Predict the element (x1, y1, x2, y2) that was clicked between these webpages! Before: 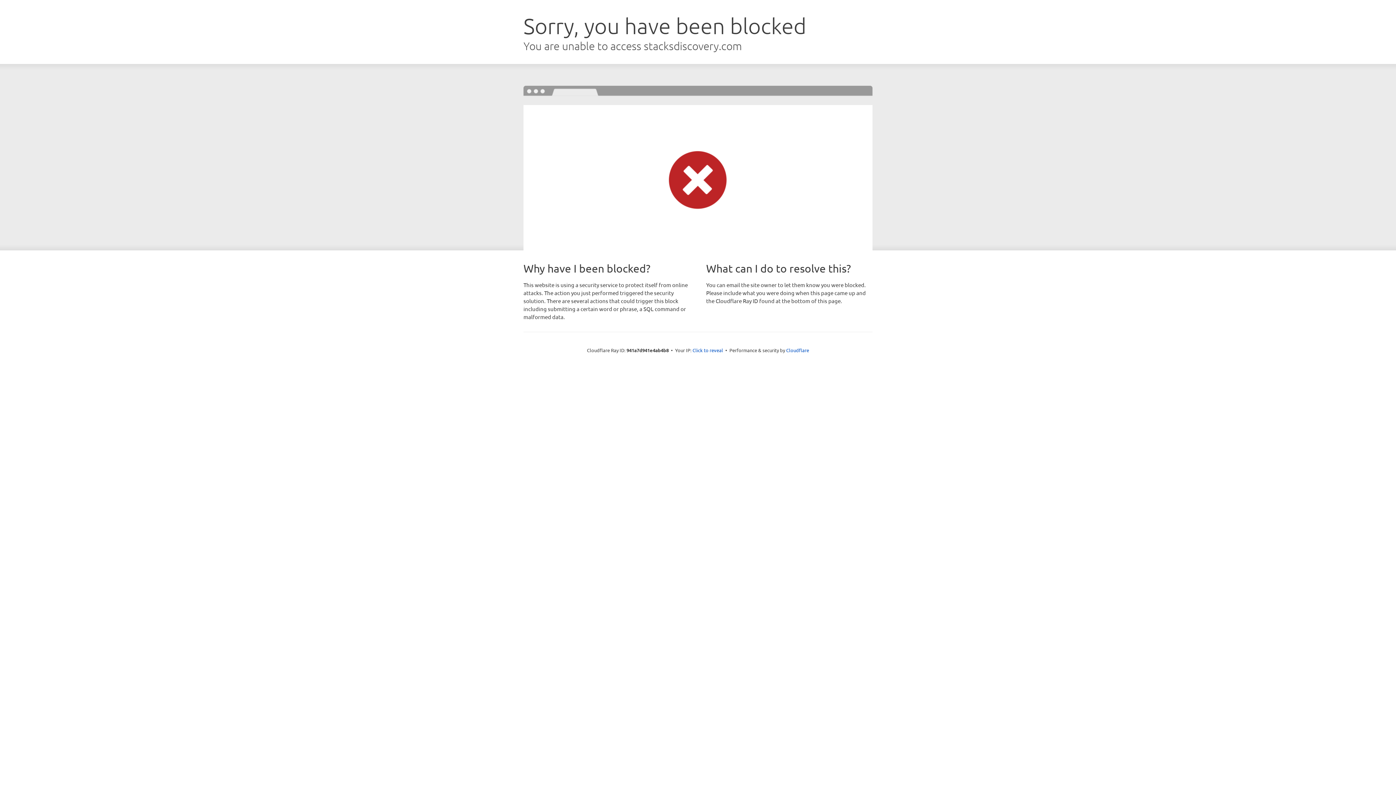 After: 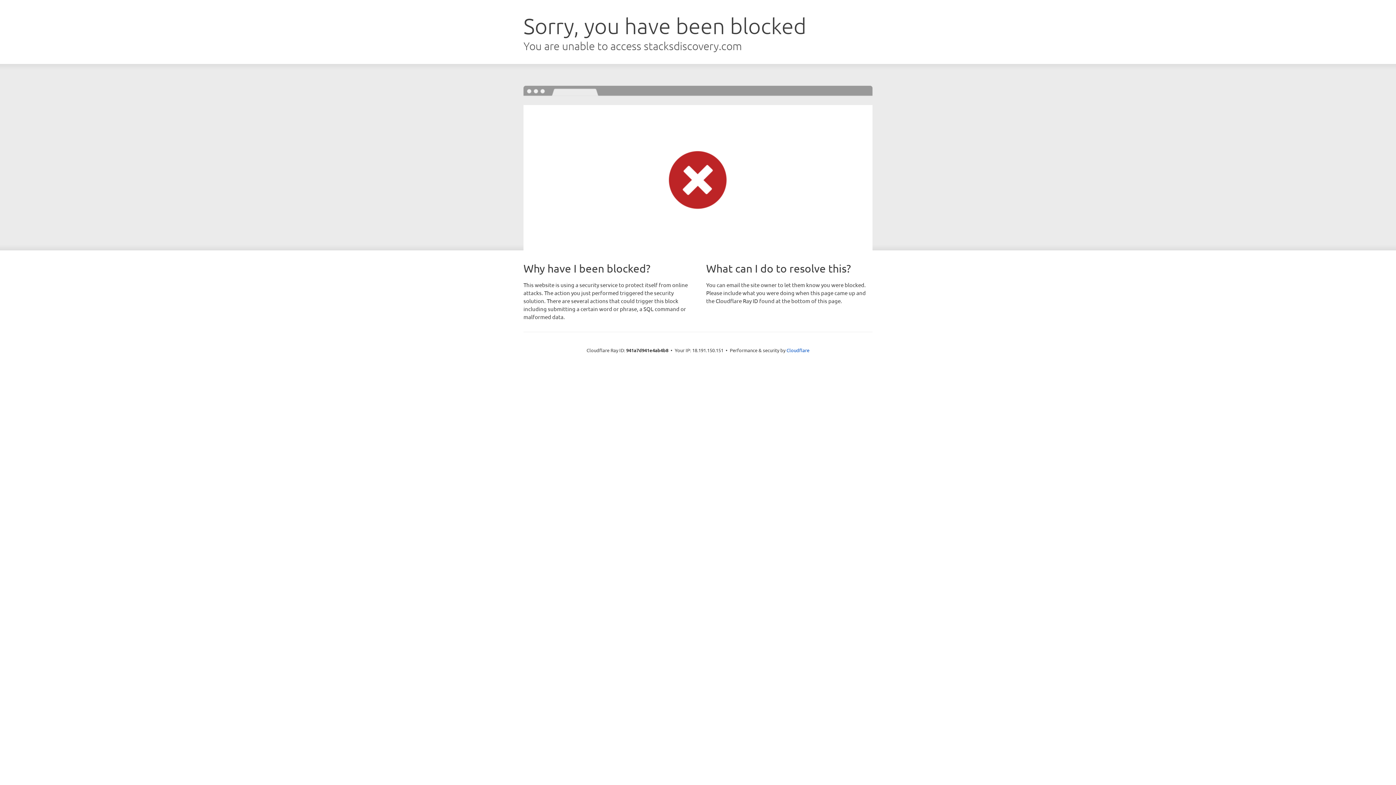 Action: bbox: (692, 346, 723, 353) label: Click to reveal